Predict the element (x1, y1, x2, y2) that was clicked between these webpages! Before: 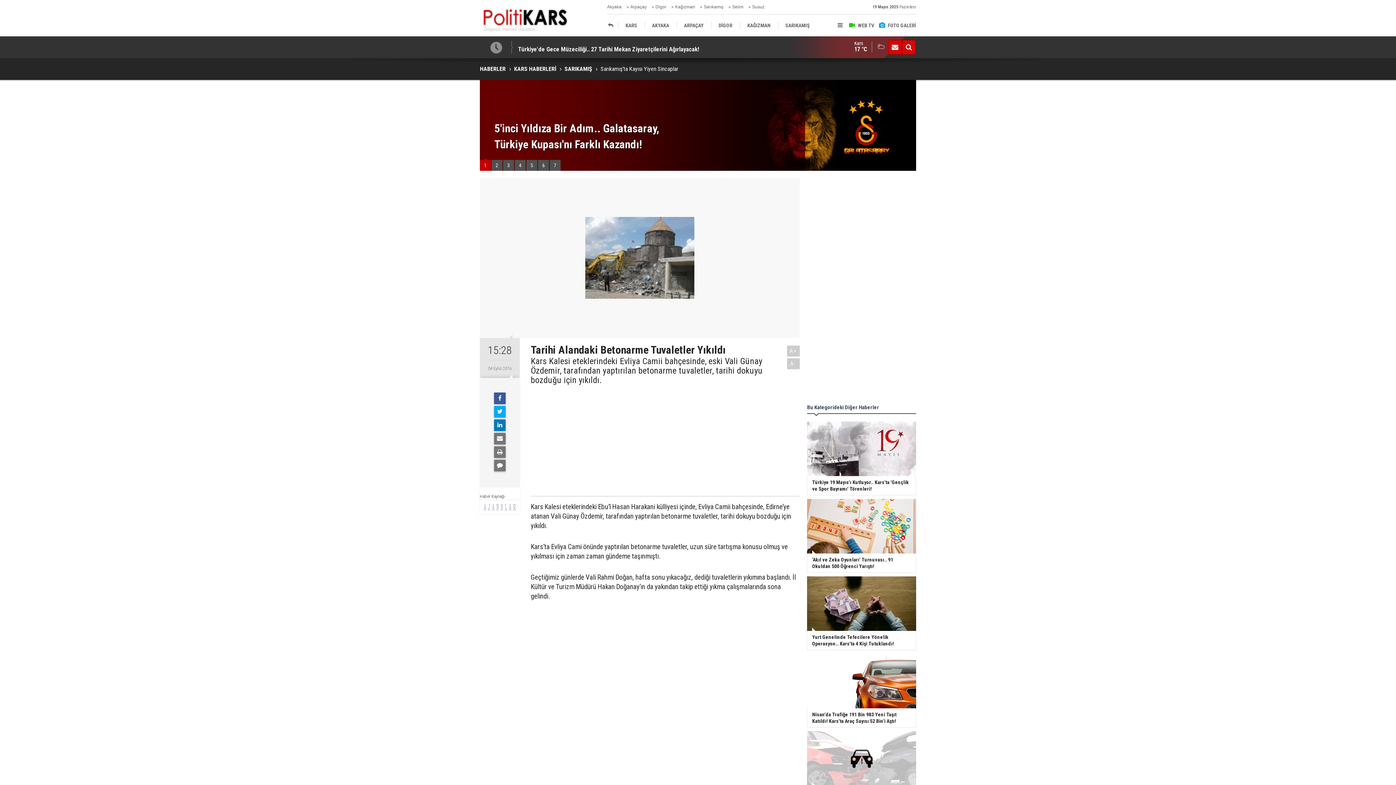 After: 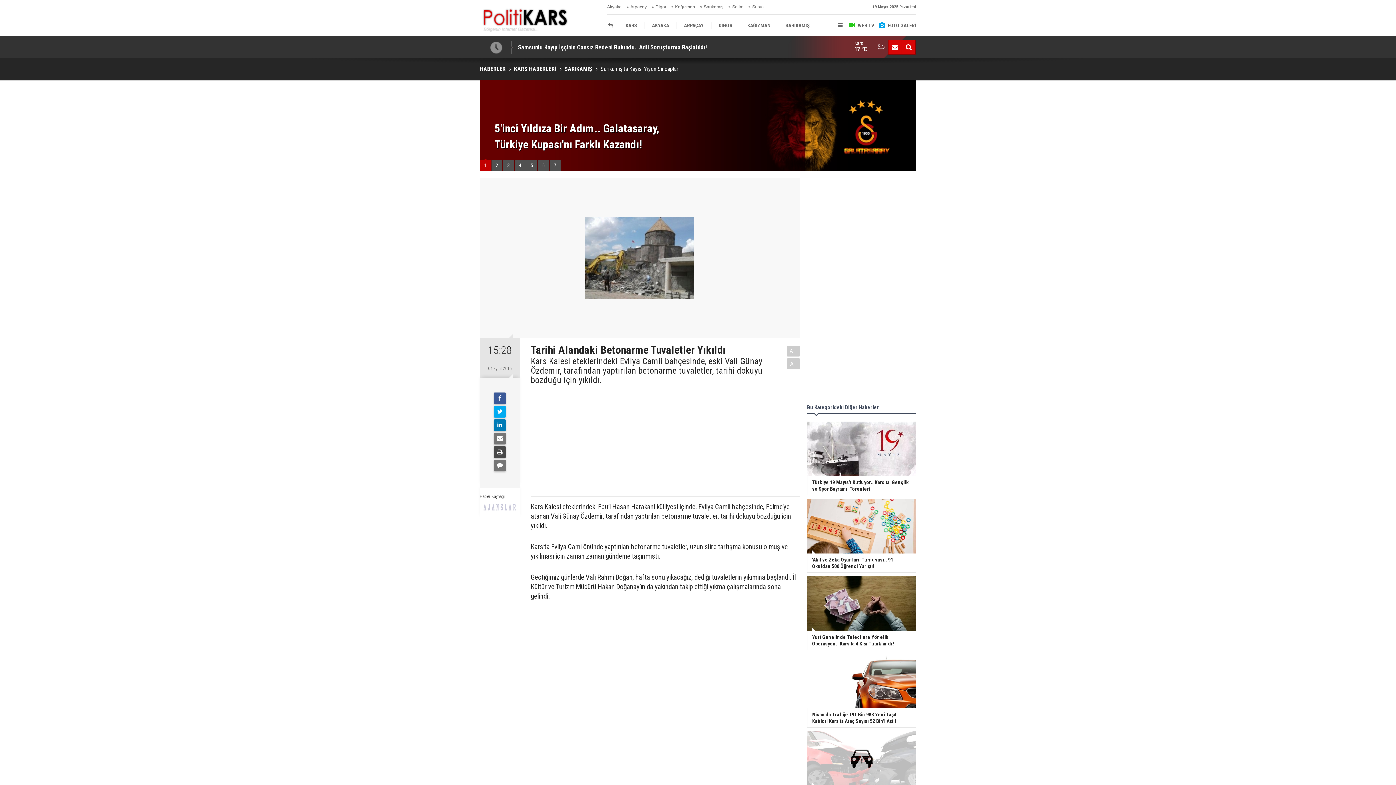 Action: bbox: (494, 446, 505, 458)